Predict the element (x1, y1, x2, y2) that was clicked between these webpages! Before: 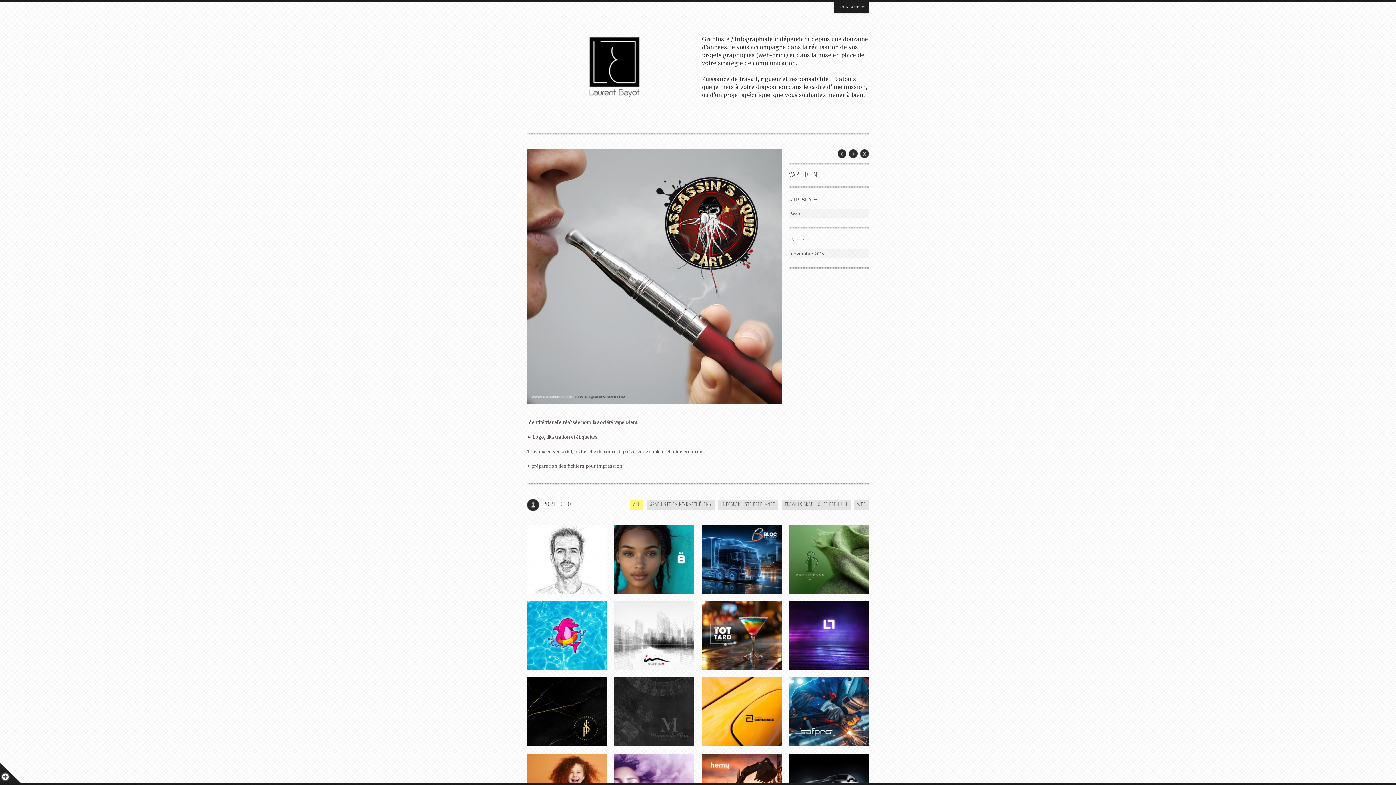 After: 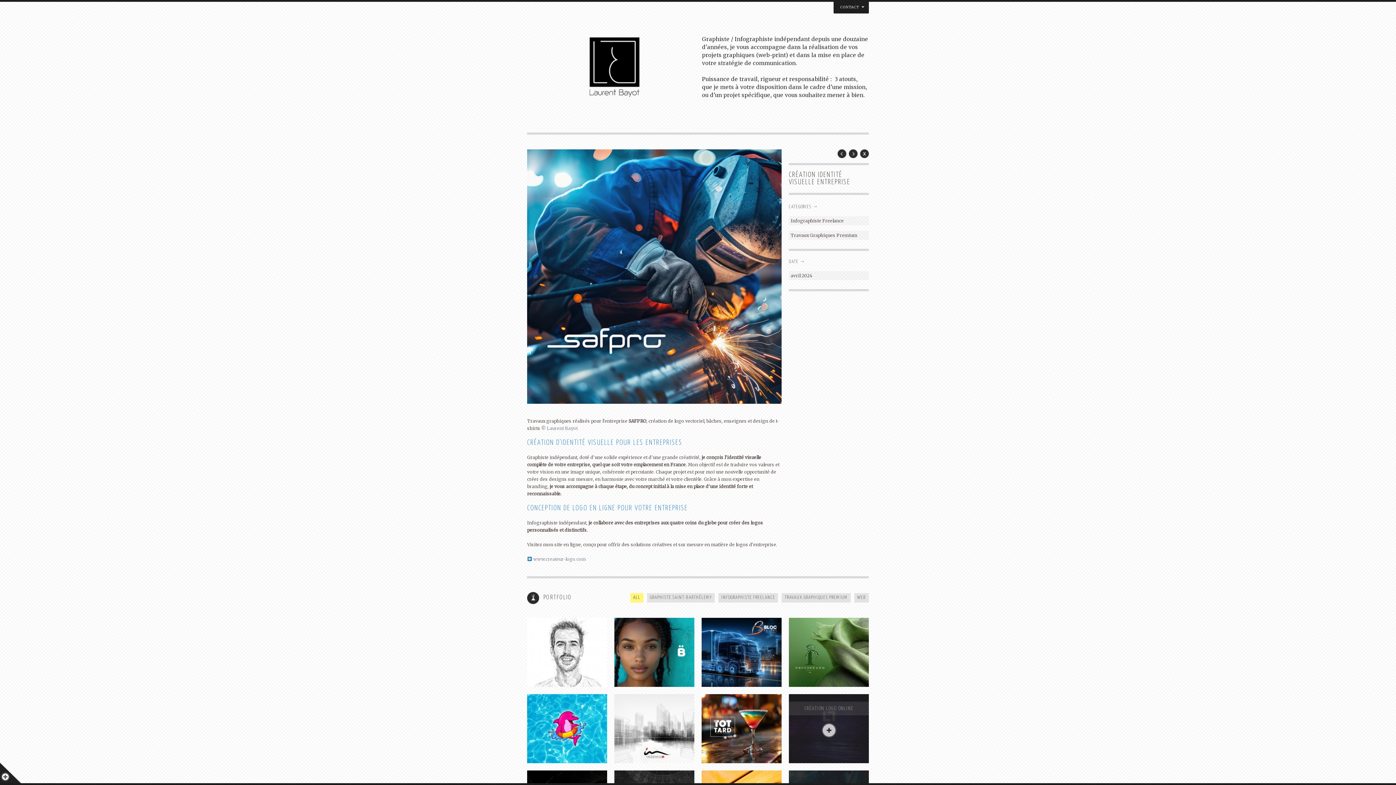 Action: bbox: (789, 677, 869, 746) label: View Details
CRÉATION IDENTITÉ VISUELLE ENTREPRISE